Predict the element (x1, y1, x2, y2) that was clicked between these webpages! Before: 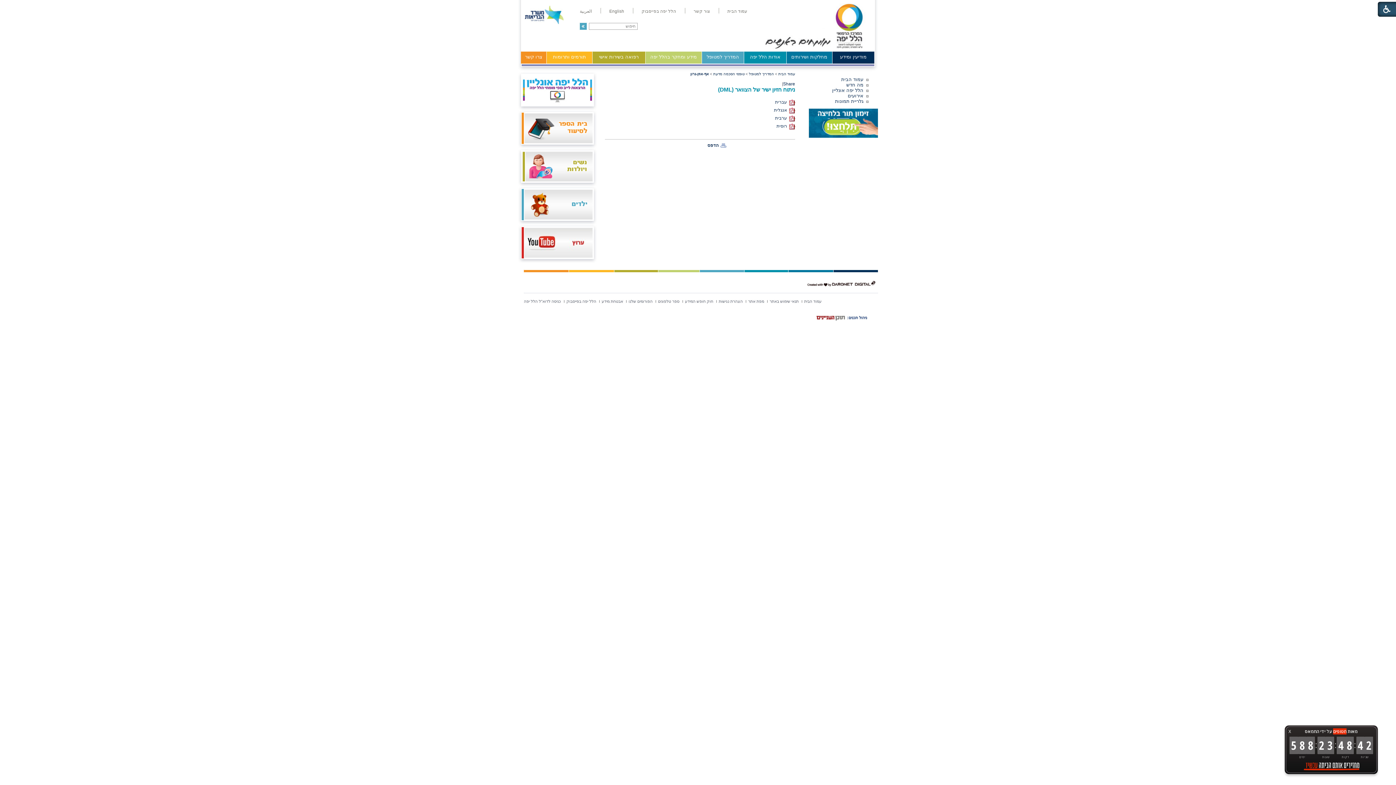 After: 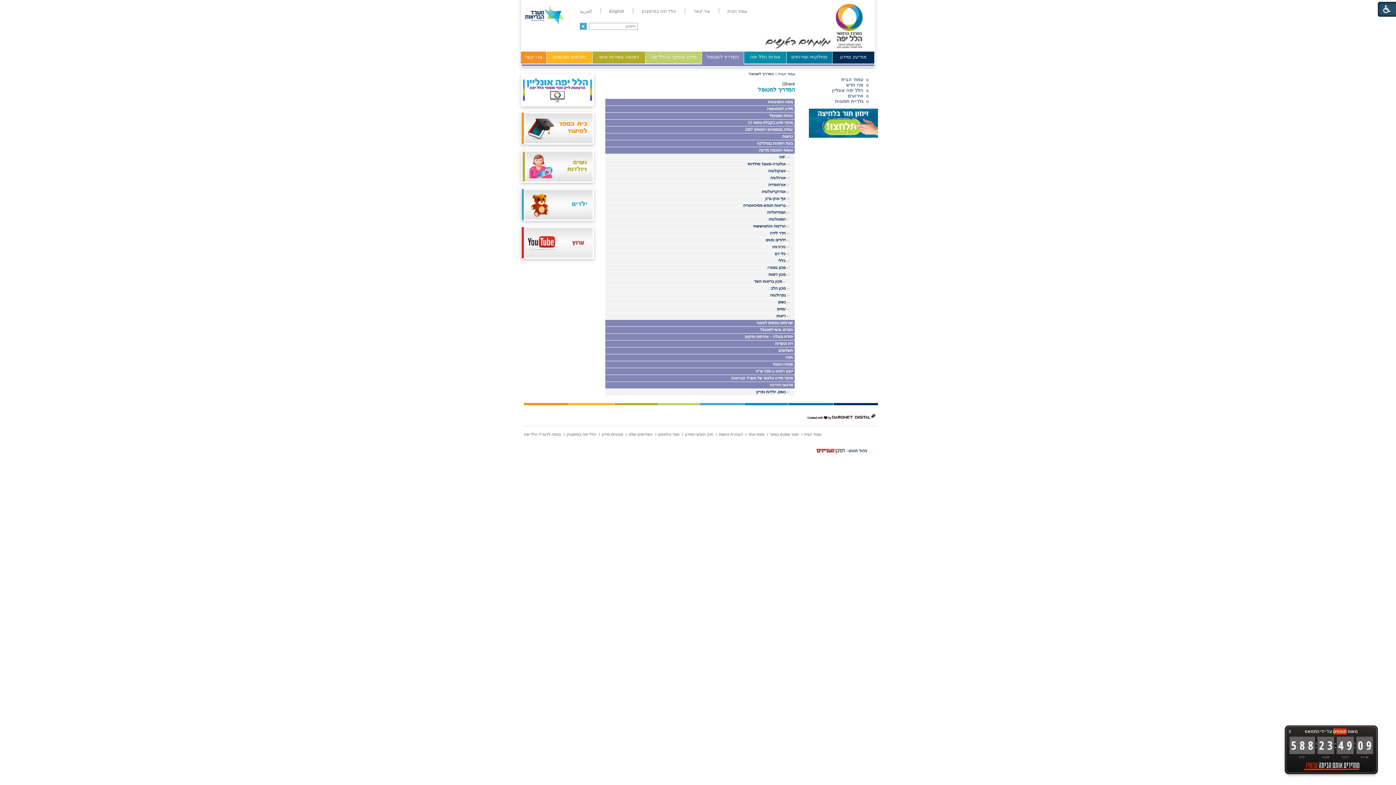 Action: label: המדריך למטופל bbox: (702, 51, 744, 63)